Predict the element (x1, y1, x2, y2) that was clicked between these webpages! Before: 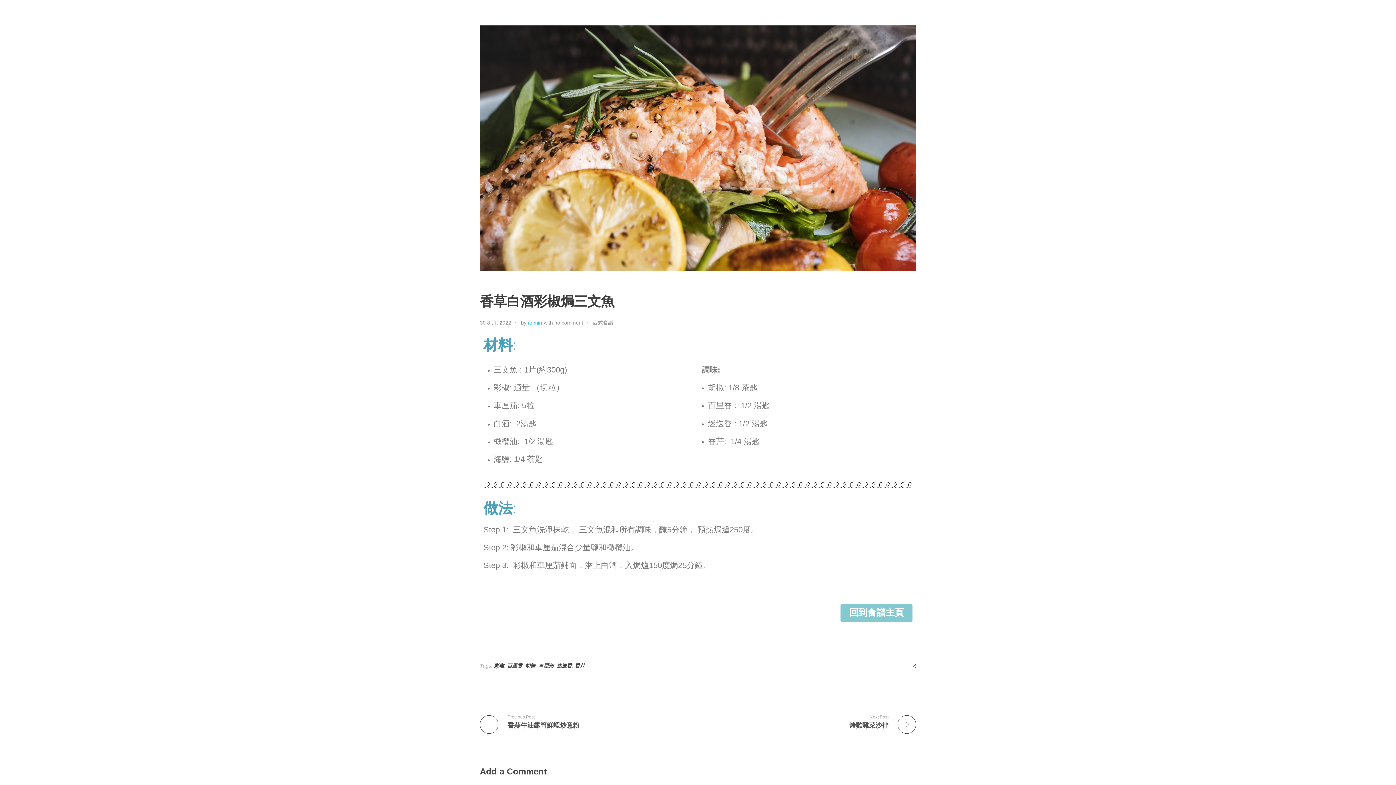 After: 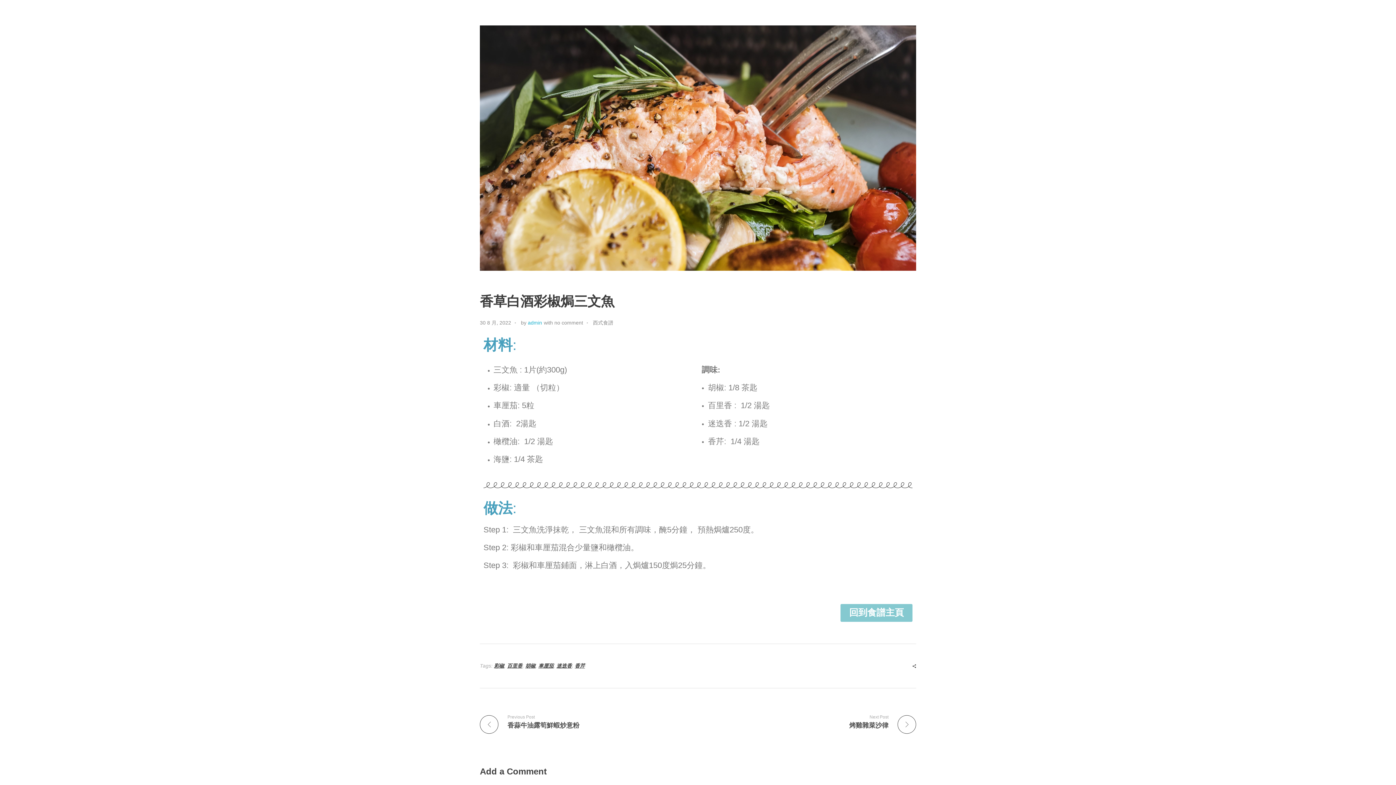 Action: bbox: (480, 25, 916, 270)